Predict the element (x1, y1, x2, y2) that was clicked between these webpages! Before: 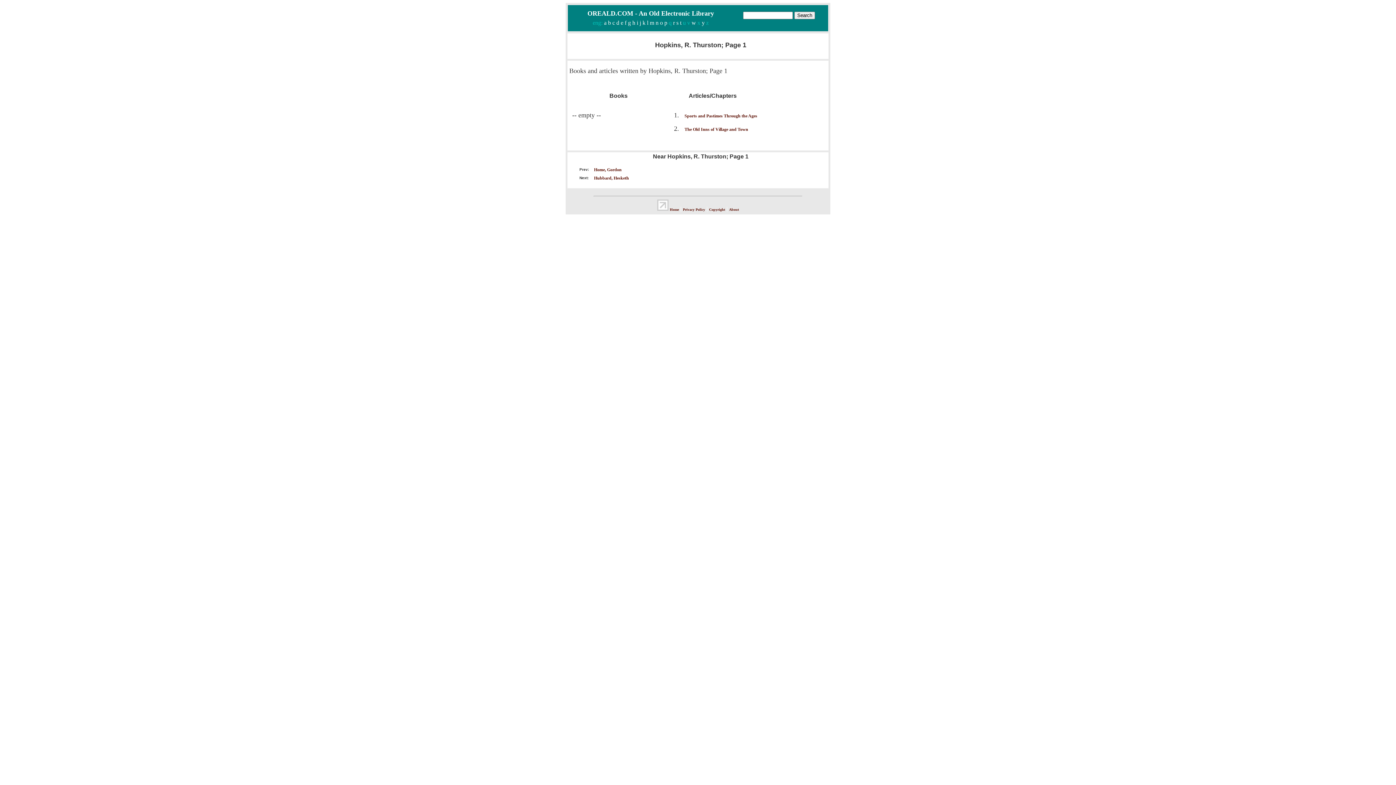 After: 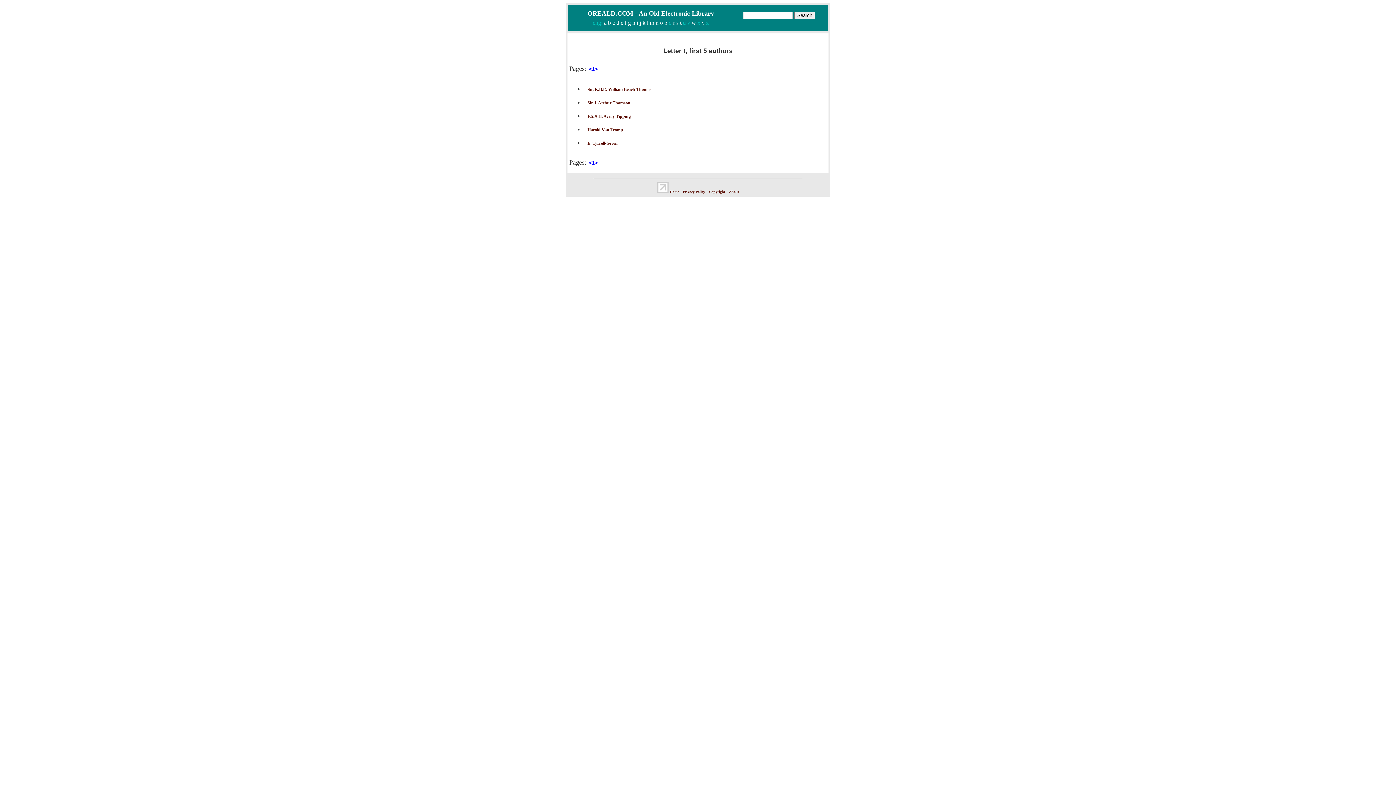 Action: label: t bbox: (680, 19, 681, 25)